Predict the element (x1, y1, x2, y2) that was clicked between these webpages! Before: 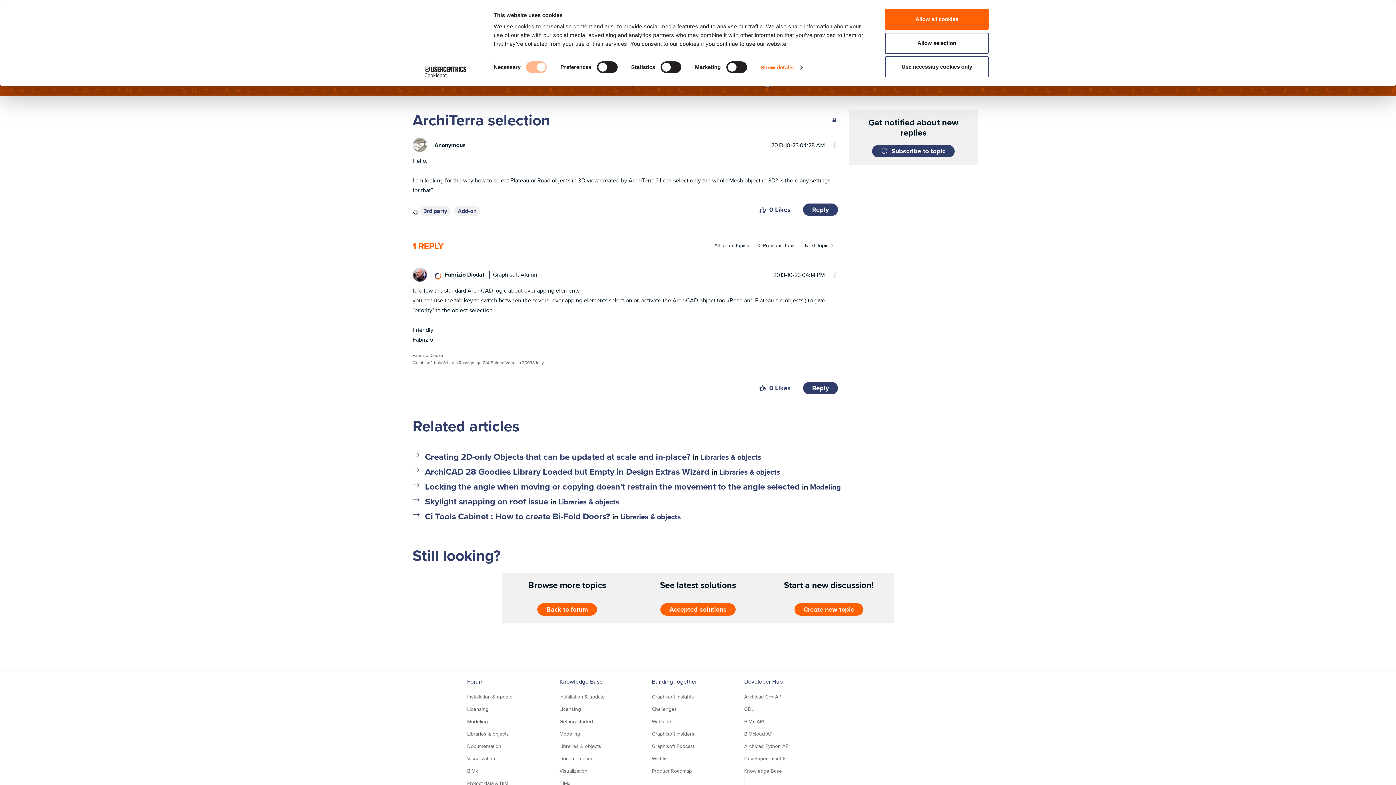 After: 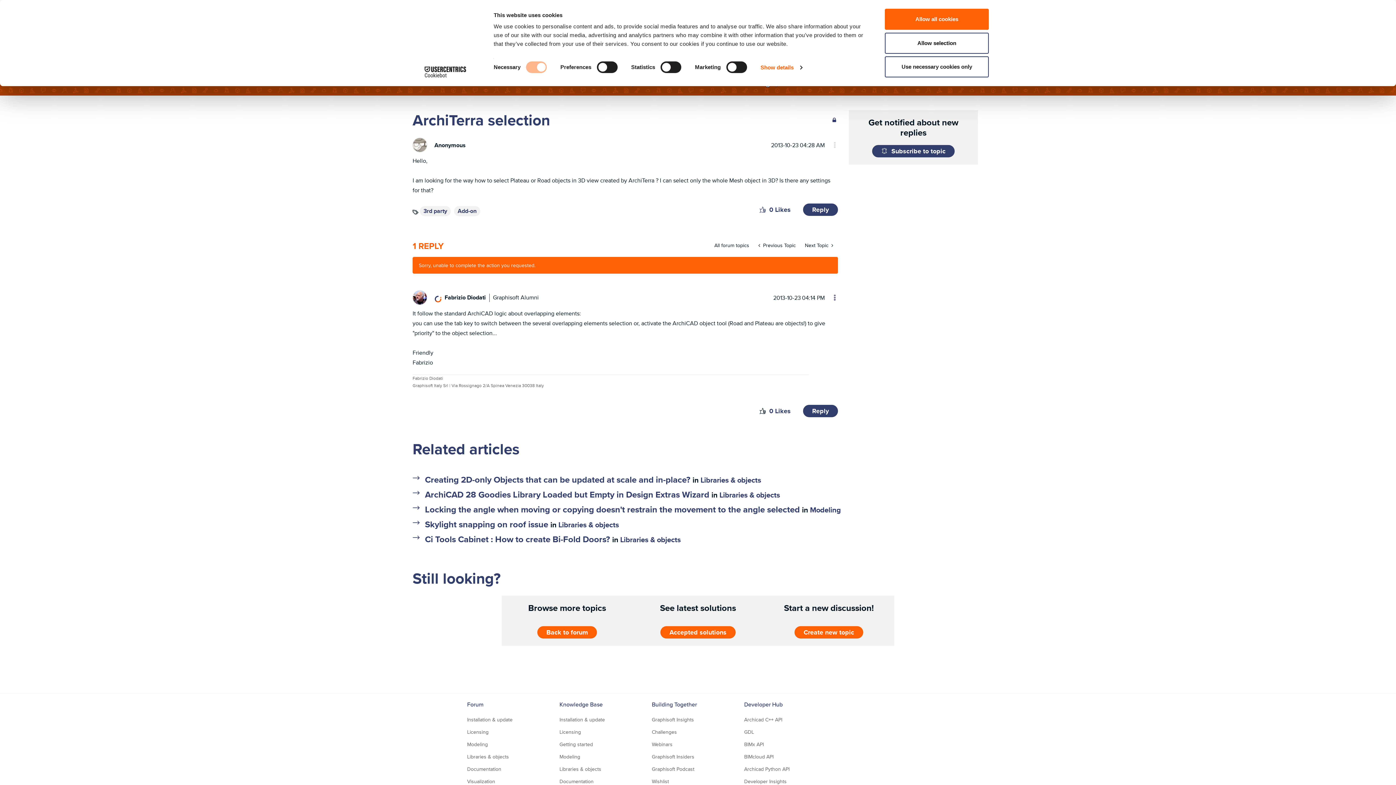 Action: label: Click here to give likes to this post. bbox: (756, 381, 769, 395)